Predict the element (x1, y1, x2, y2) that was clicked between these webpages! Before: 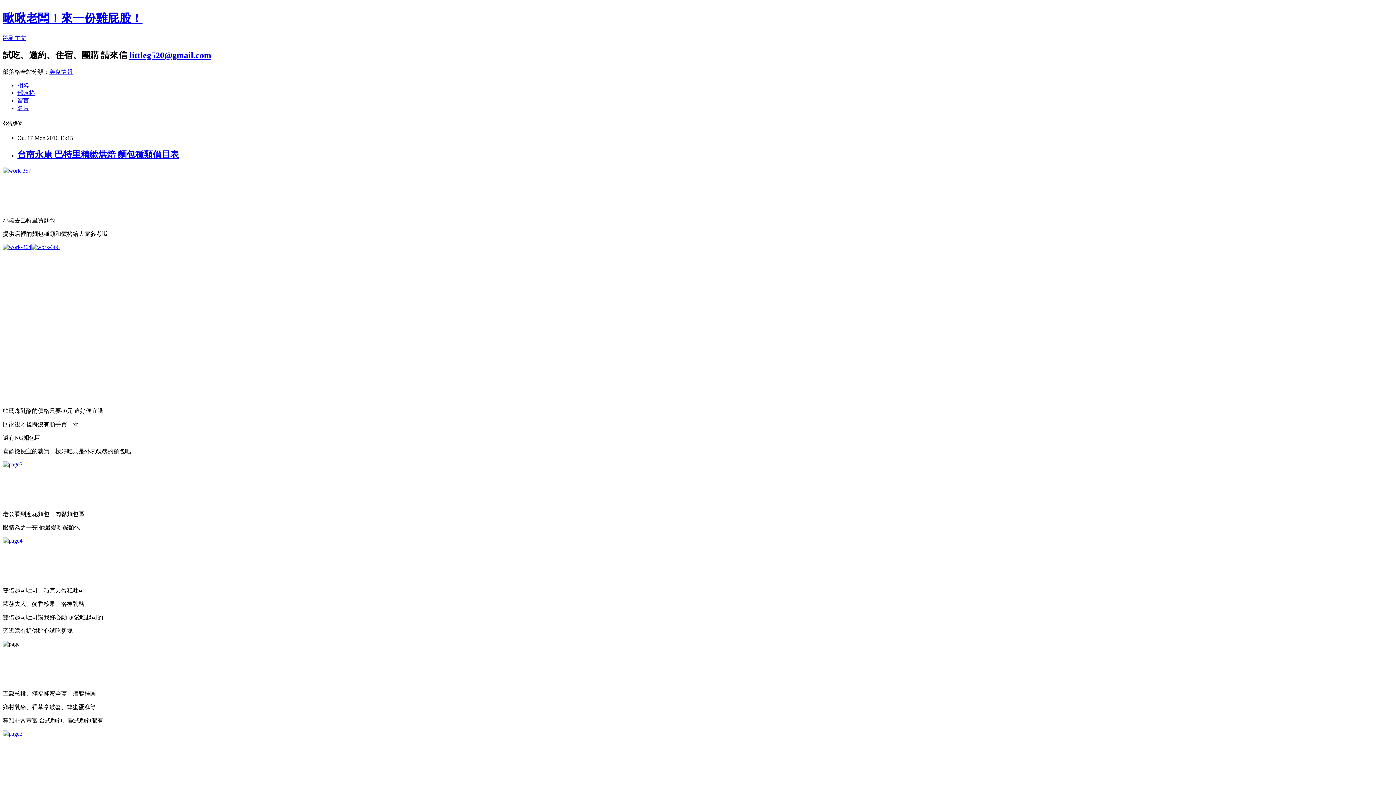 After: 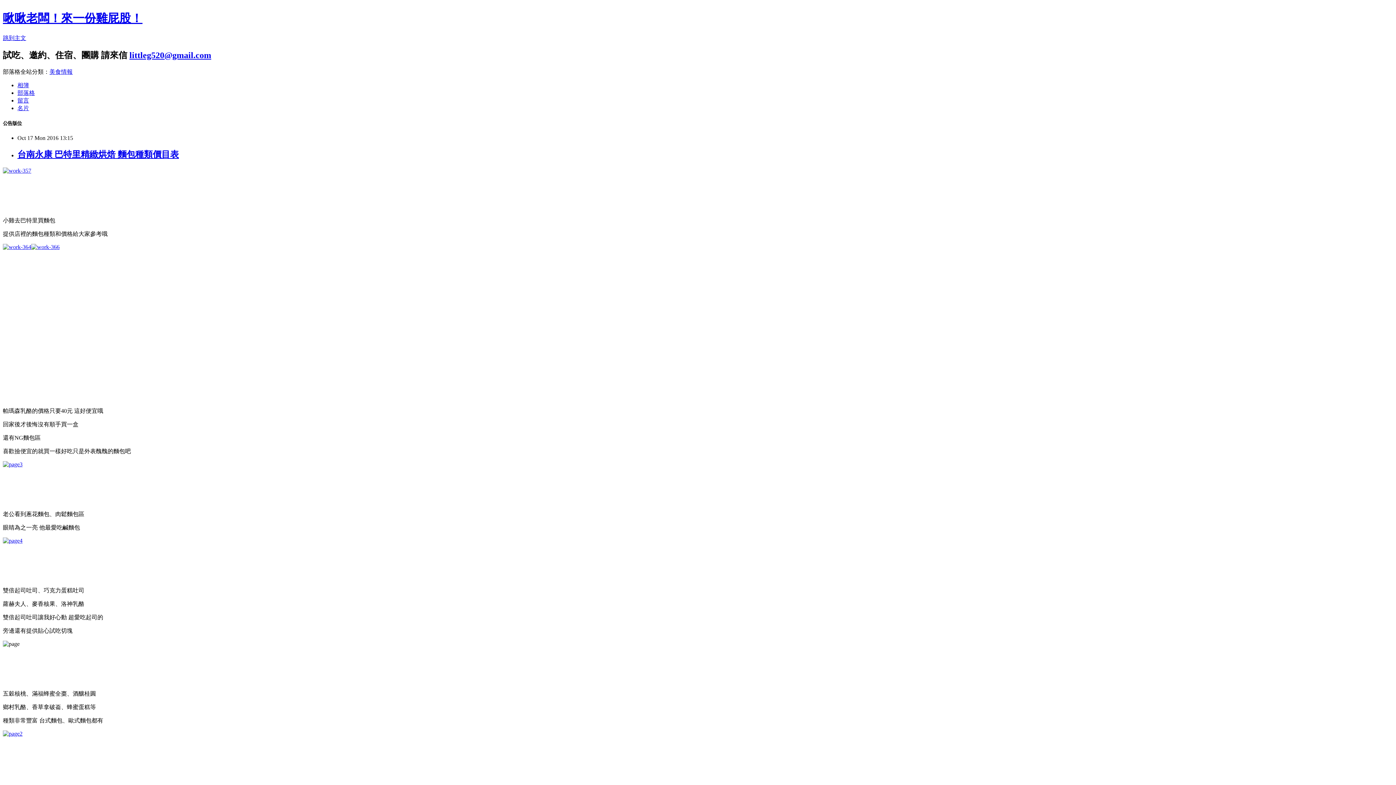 Action: label: 美食情報 bbox: (49, 68, 72, 74)